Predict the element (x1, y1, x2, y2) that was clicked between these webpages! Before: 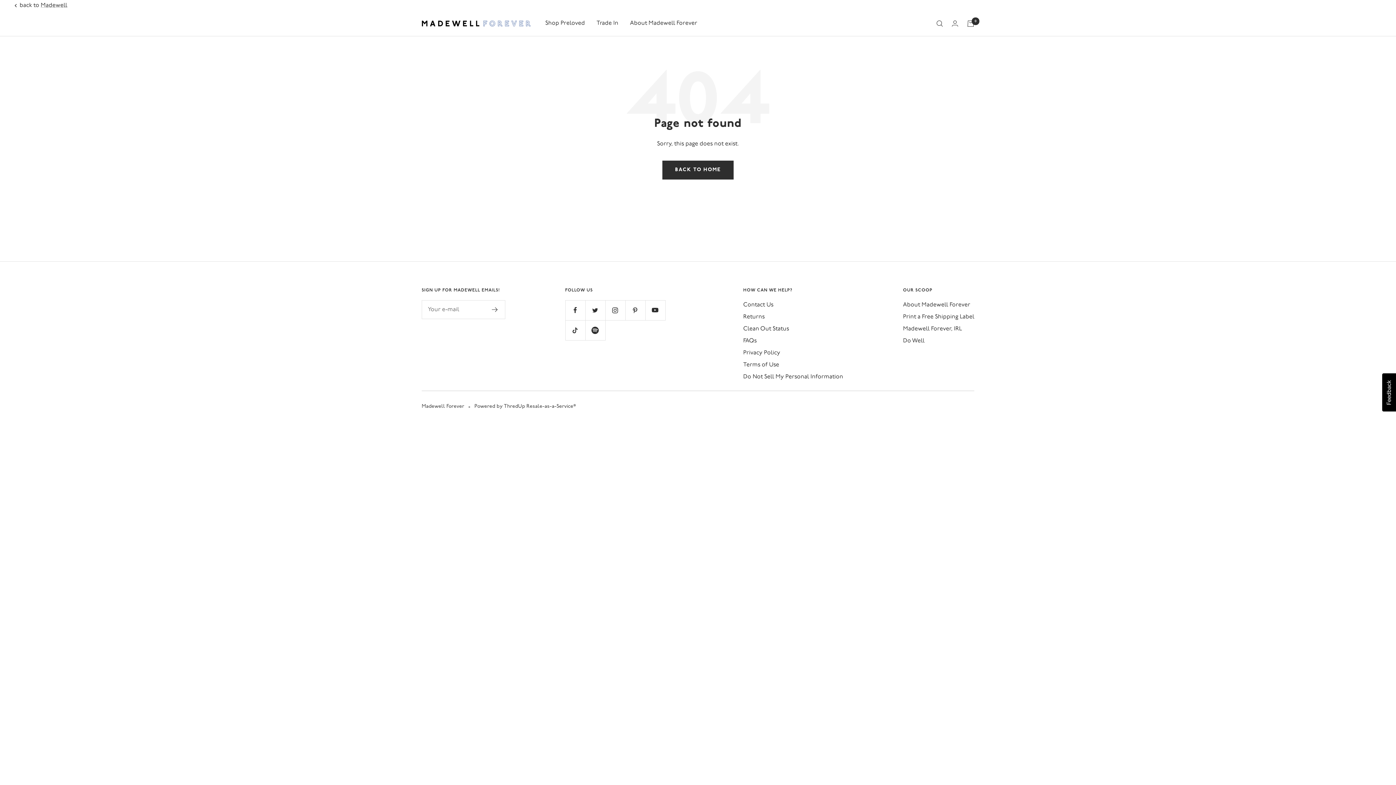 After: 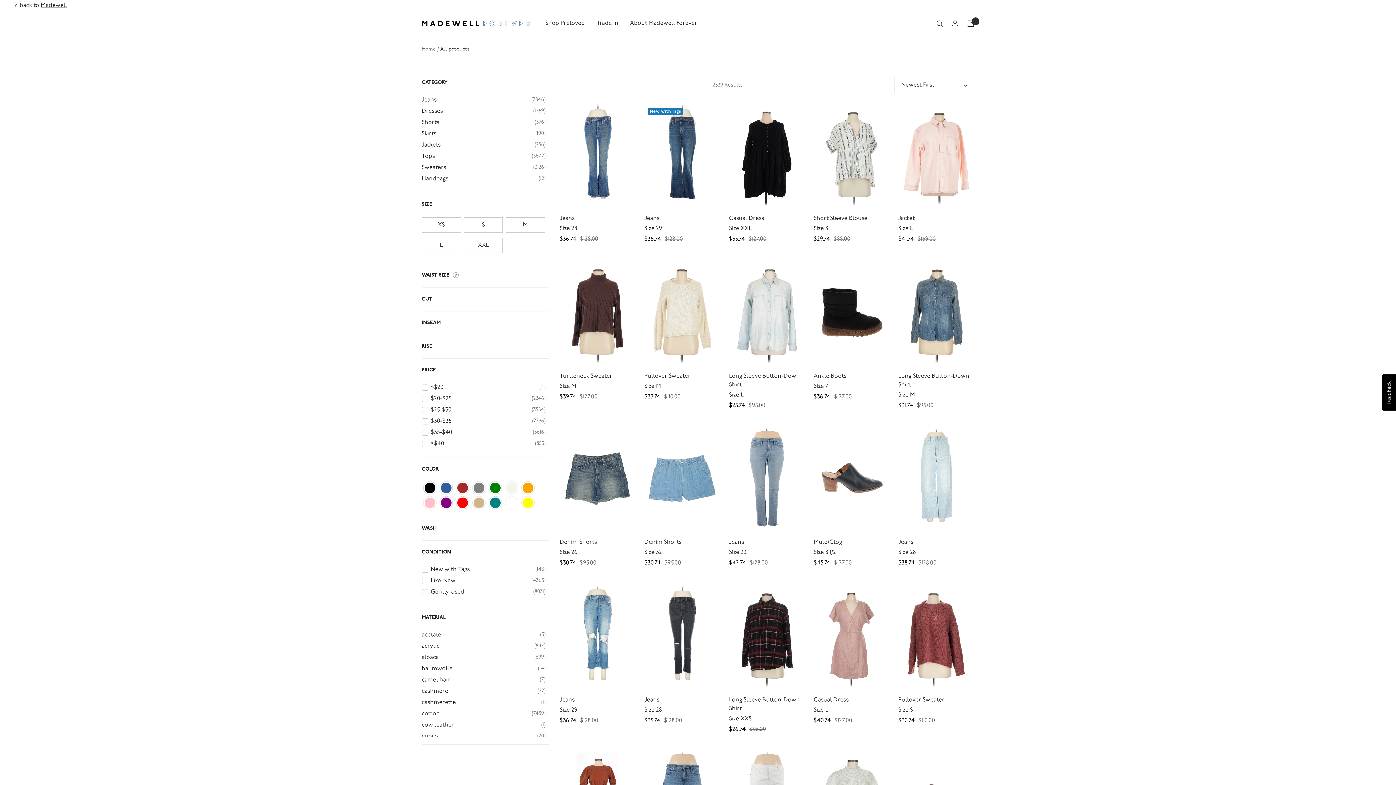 Action: label: Shop Preloved bbox: (545, 18, 585, 28)